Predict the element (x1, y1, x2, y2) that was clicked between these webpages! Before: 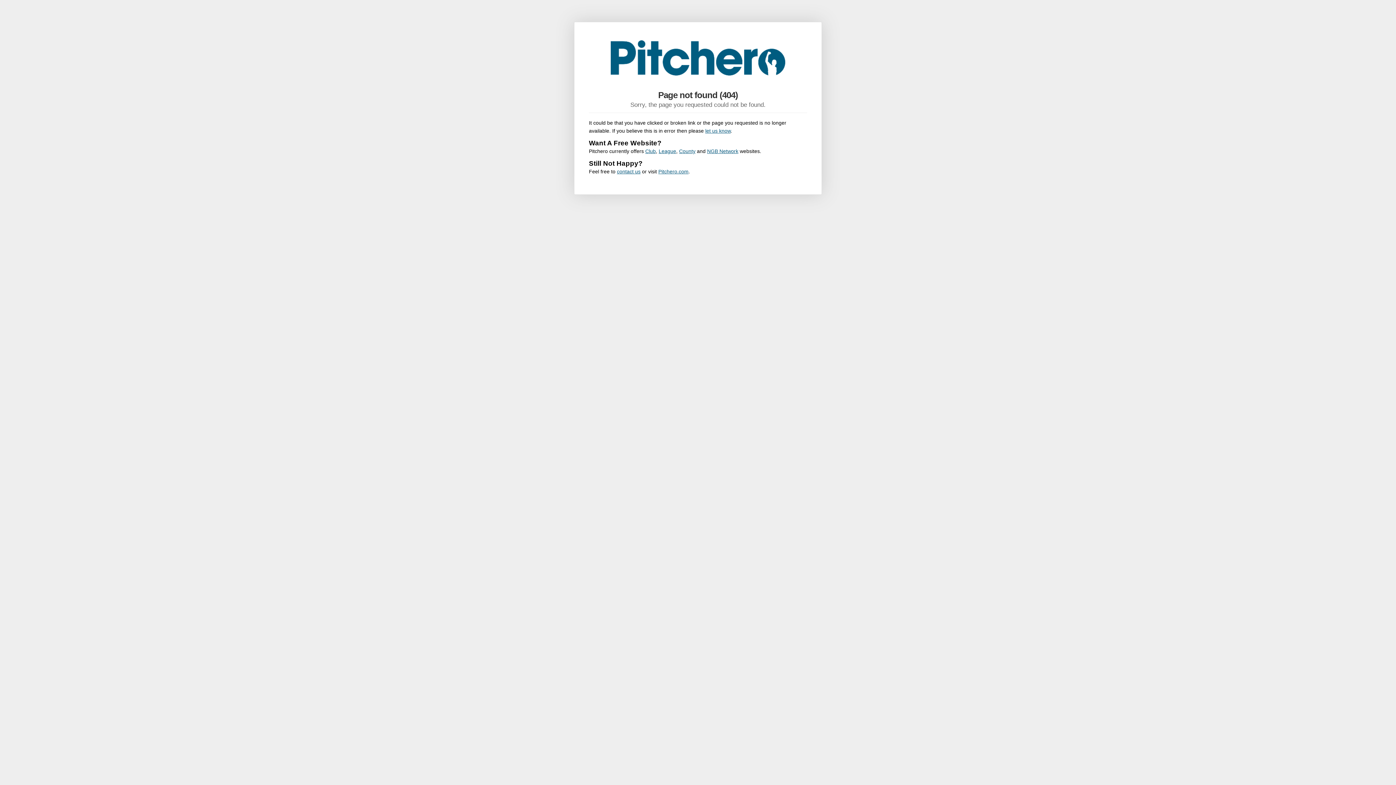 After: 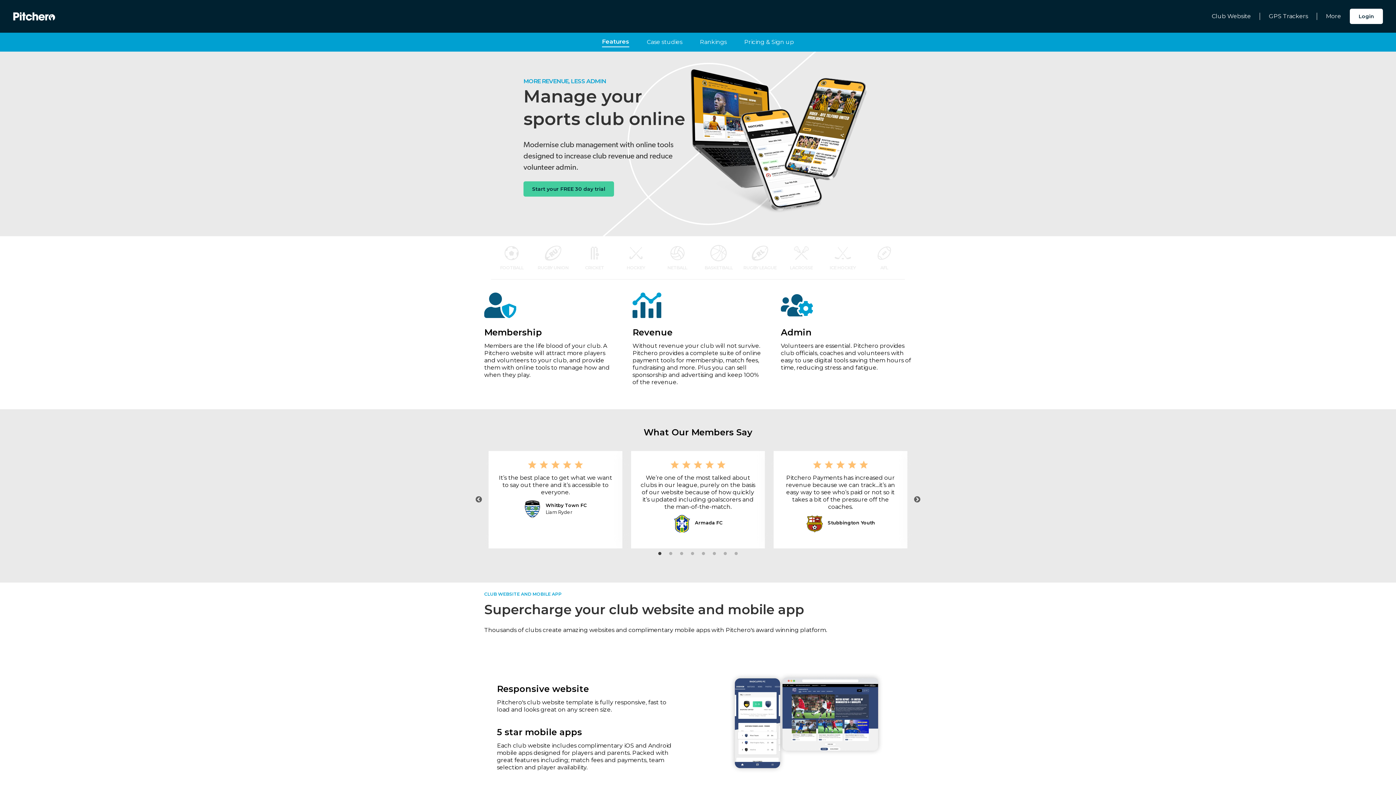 Action: label: Club bbox: (645, 148, 656, 154)